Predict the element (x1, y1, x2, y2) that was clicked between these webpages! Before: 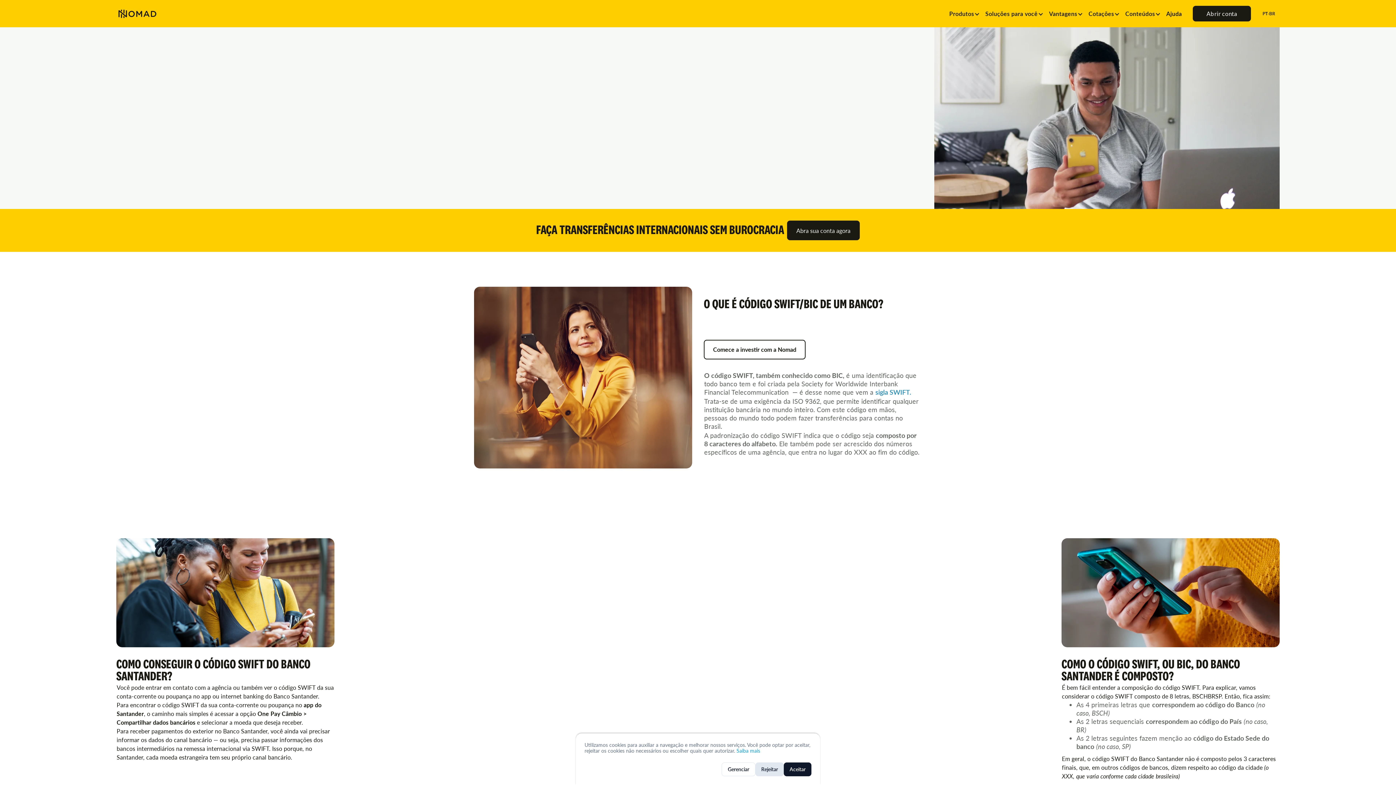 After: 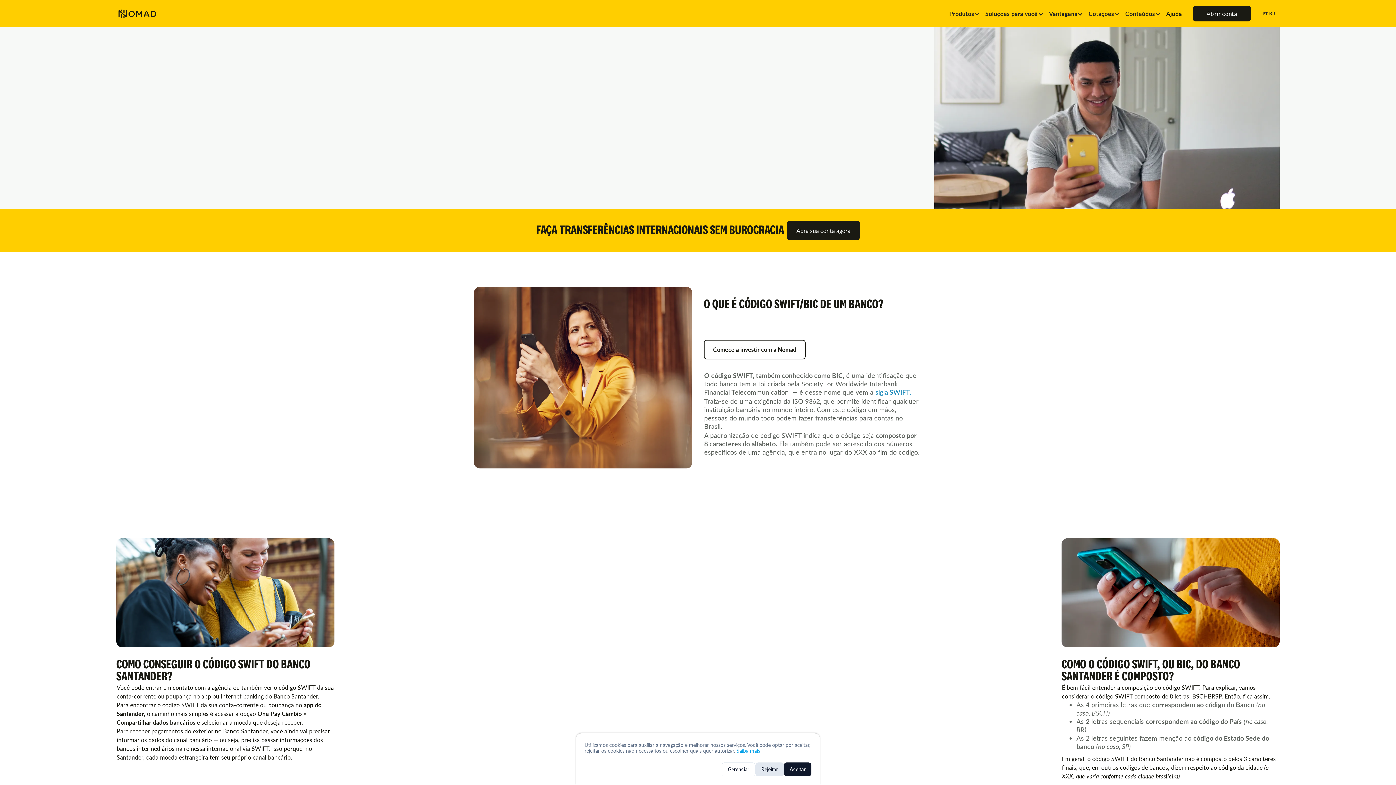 Action: label: Saiba mais bbox: (736, 748, 760, 754)